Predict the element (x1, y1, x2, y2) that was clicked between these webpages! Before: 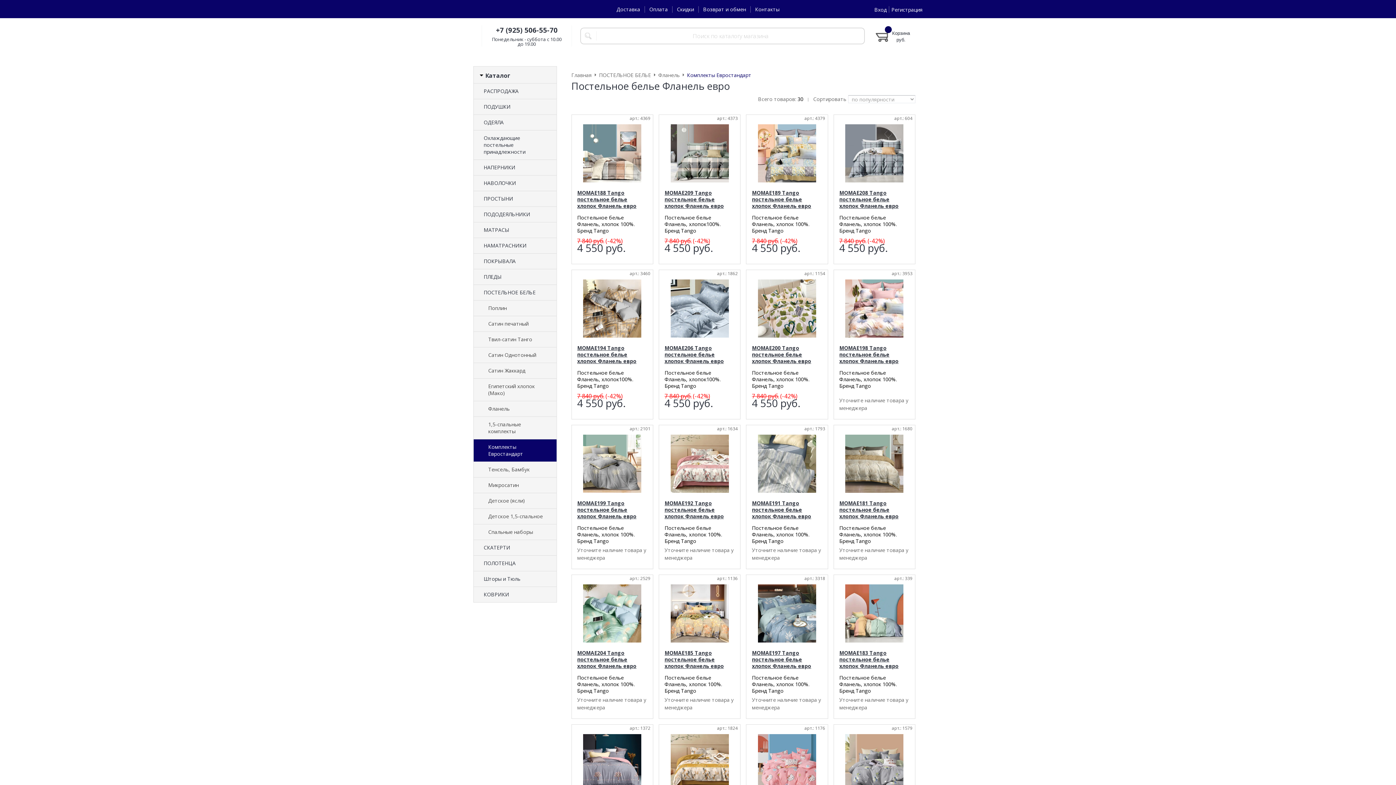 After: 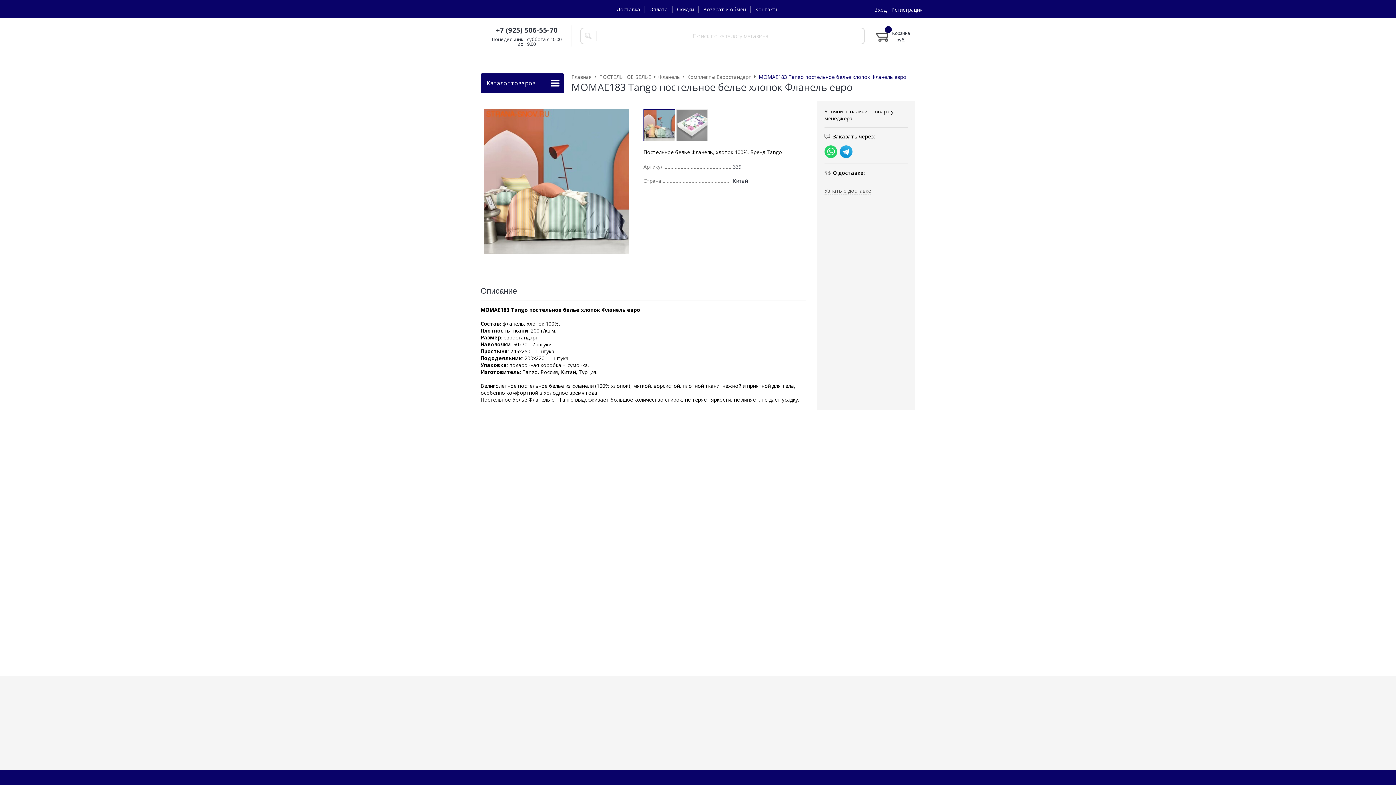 Action: bbox: (839, 584, 909, 642)